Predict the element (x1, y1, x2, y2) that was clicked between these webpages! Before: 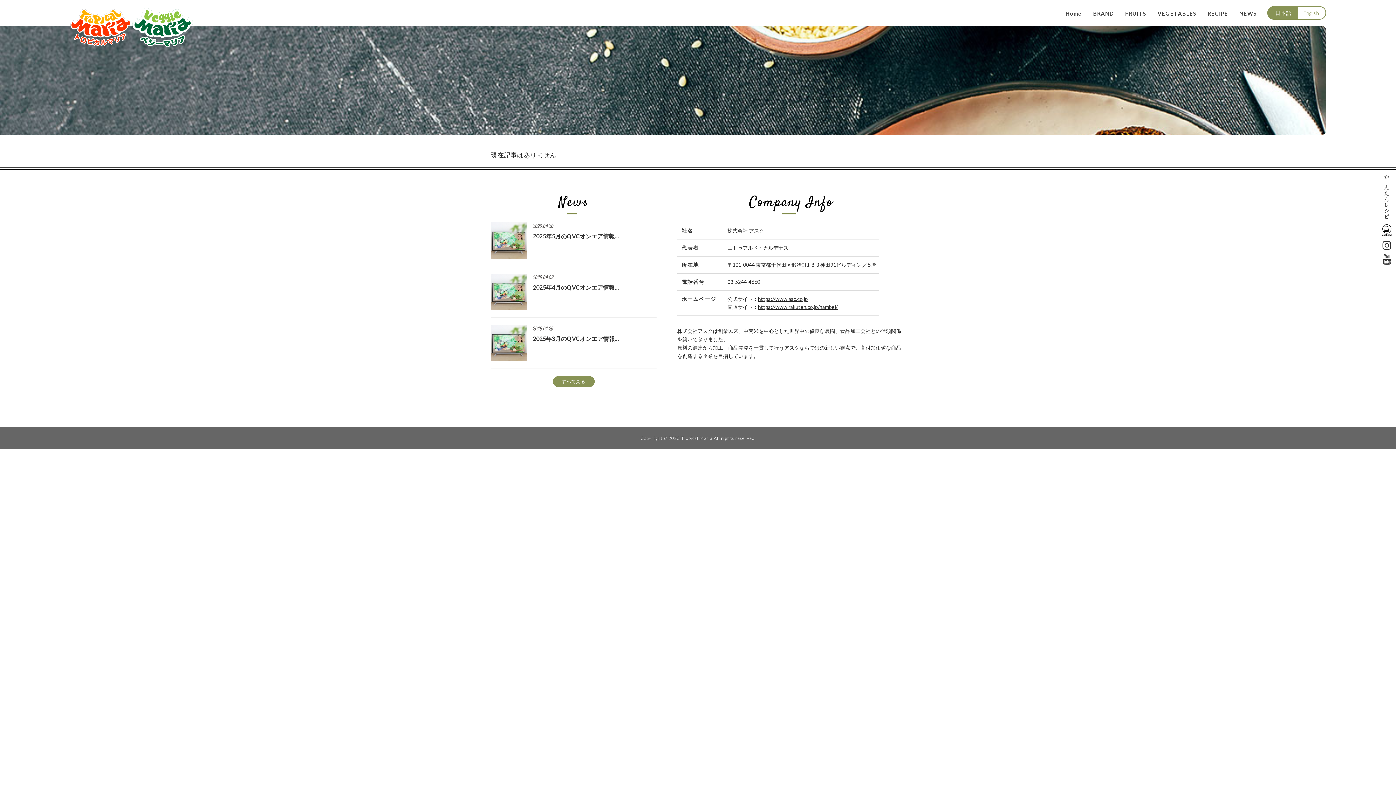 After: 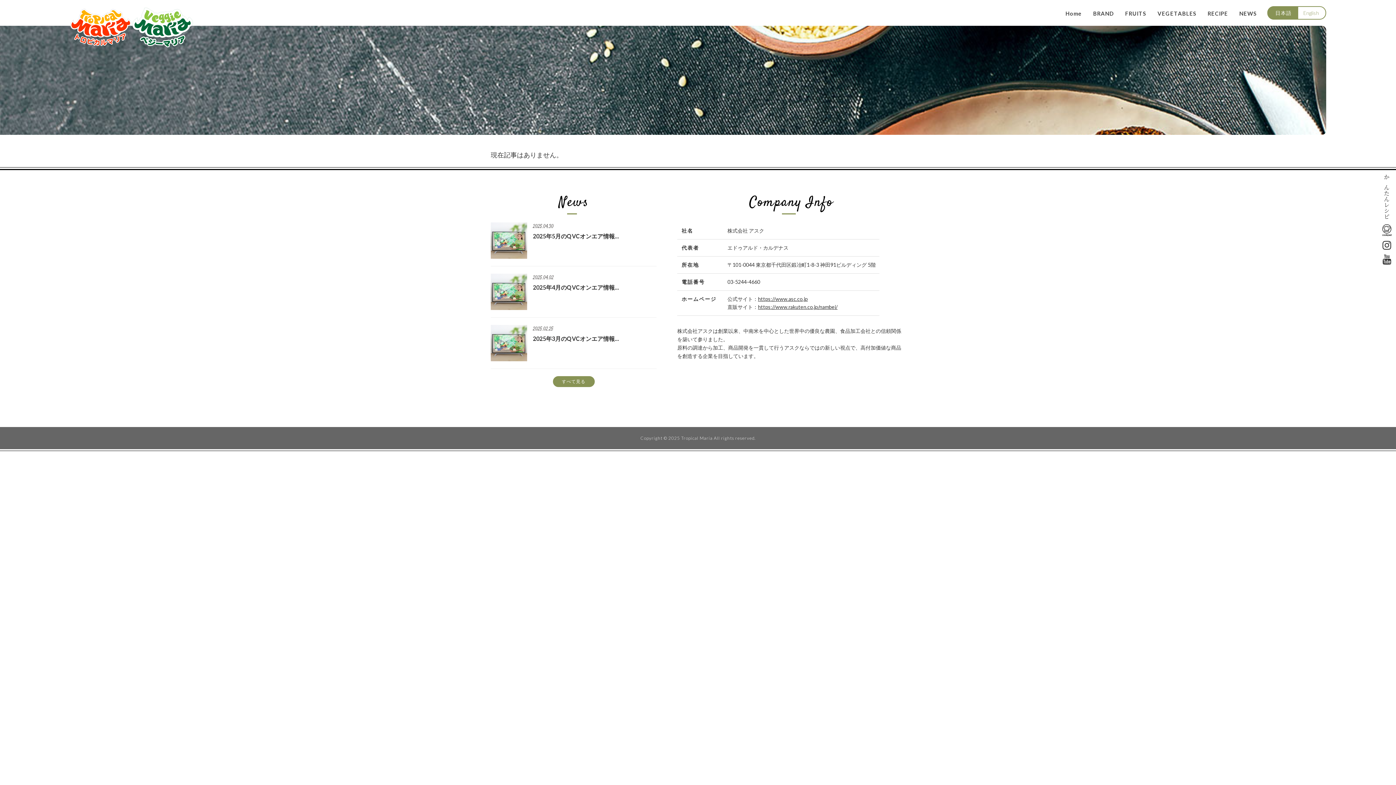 Action: bbox: (1267, 6, 1297, 19) label: 日本語